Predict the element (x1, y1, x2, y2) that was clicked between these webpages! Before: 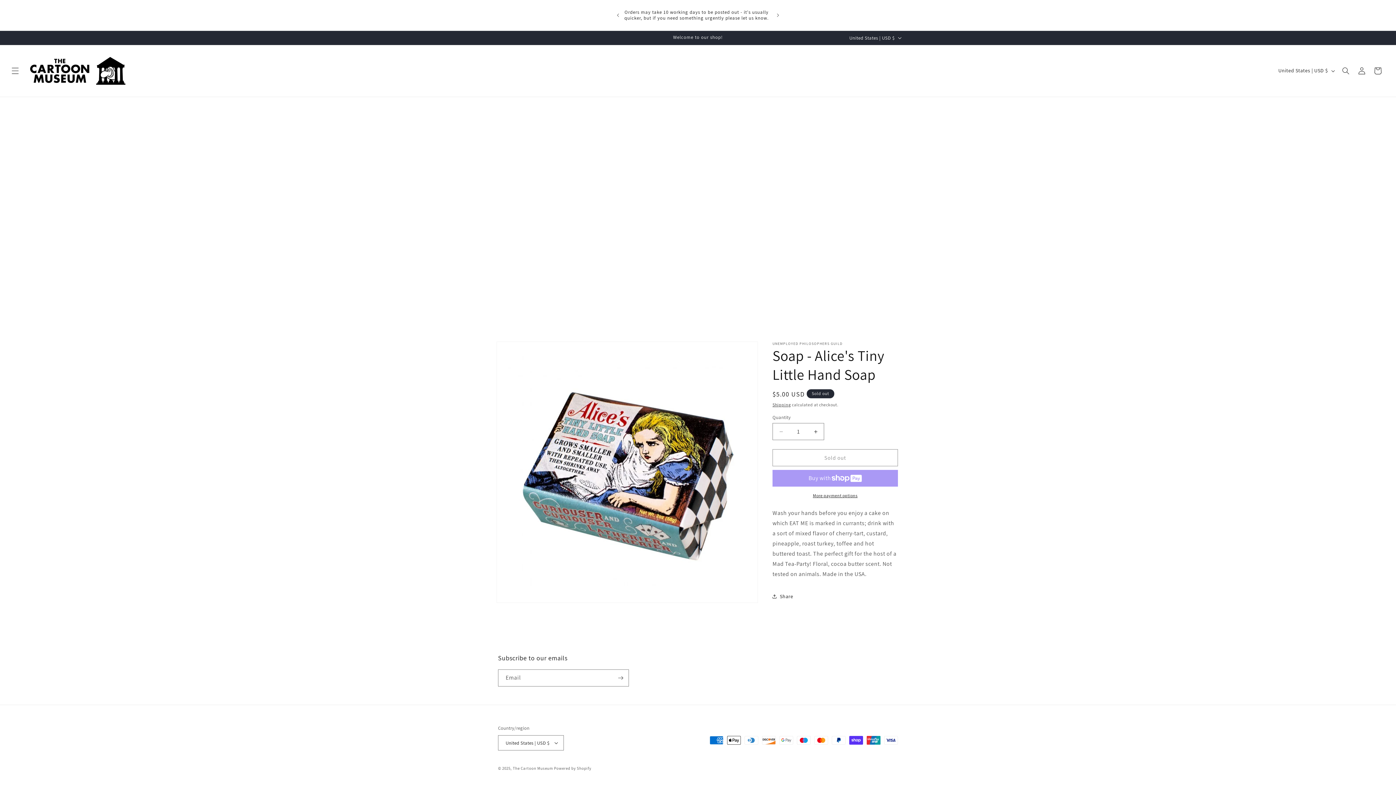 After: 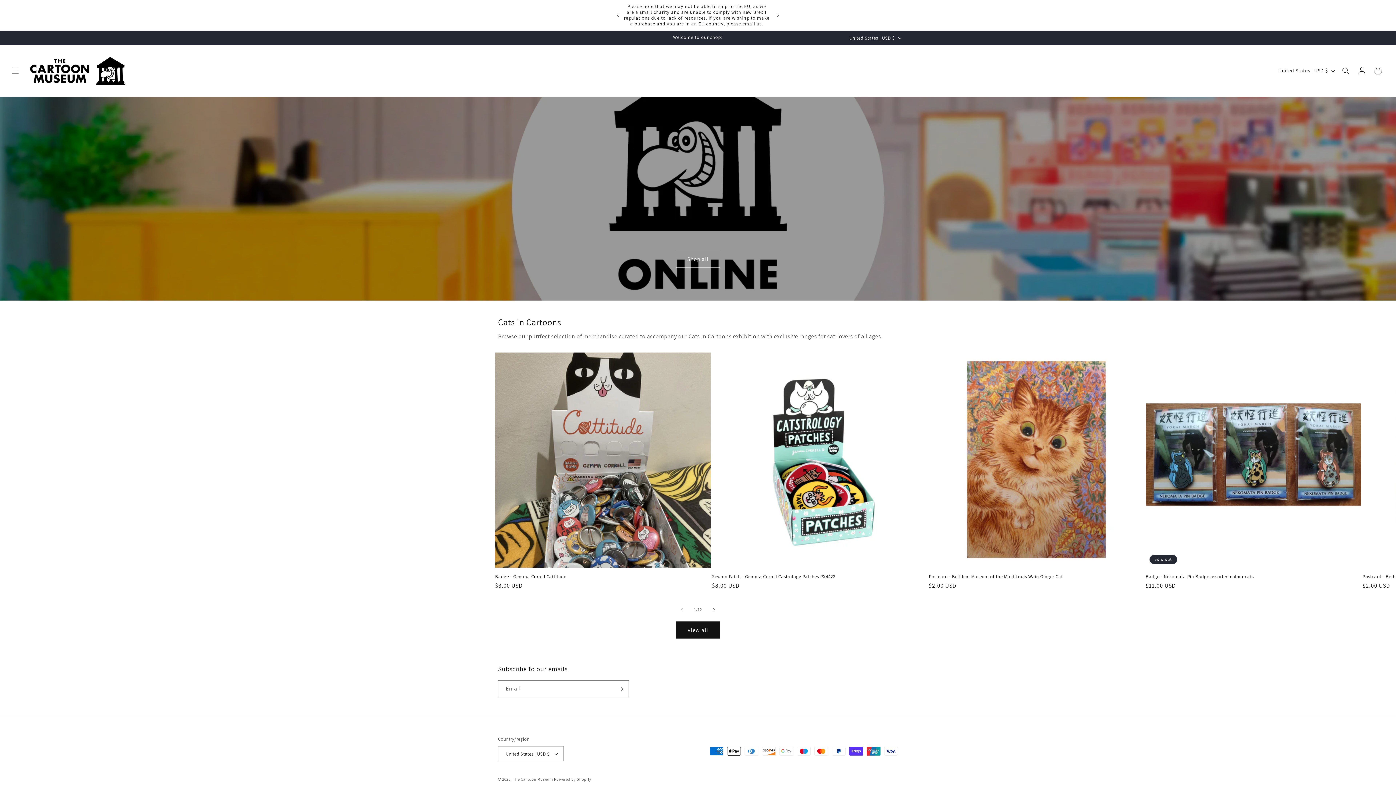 Action: bbox: (24, 52, 131, 89)